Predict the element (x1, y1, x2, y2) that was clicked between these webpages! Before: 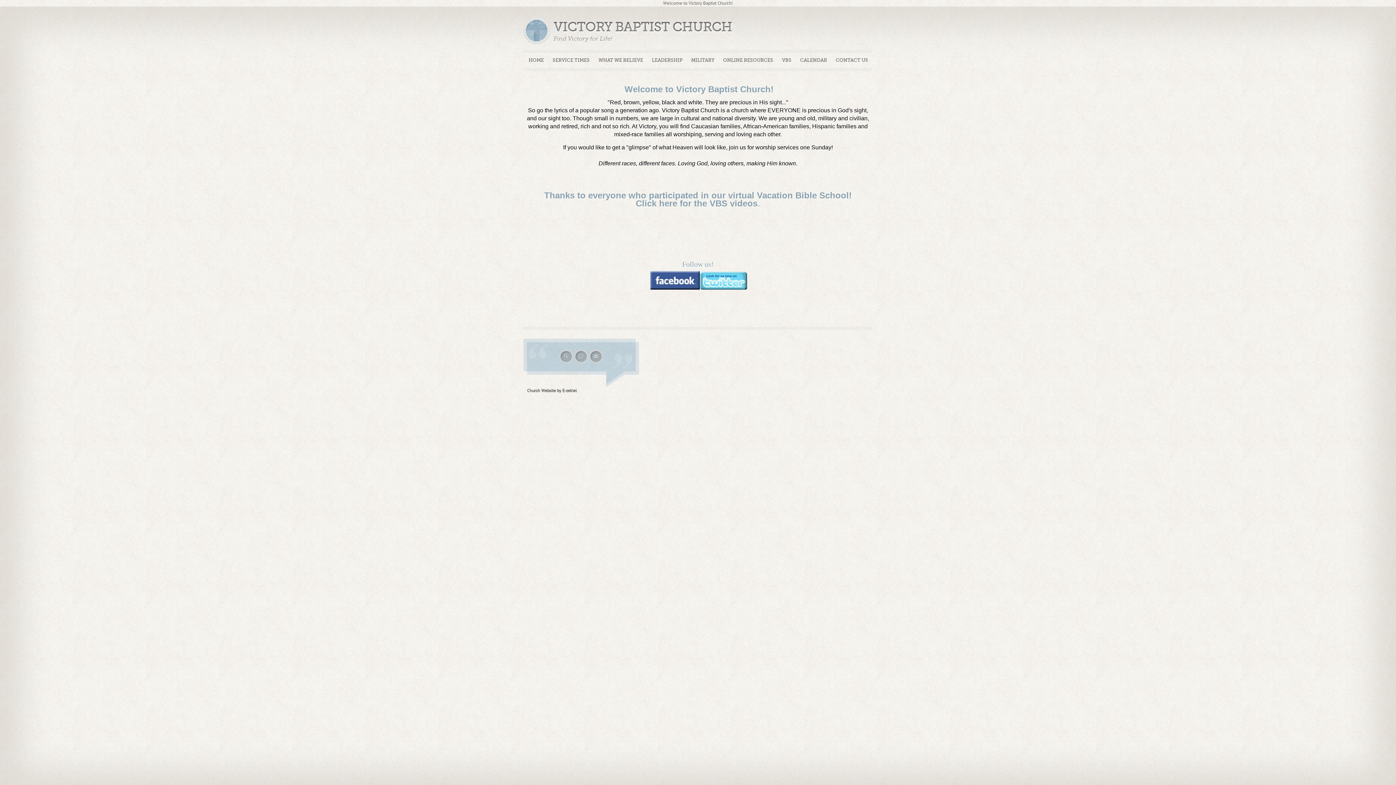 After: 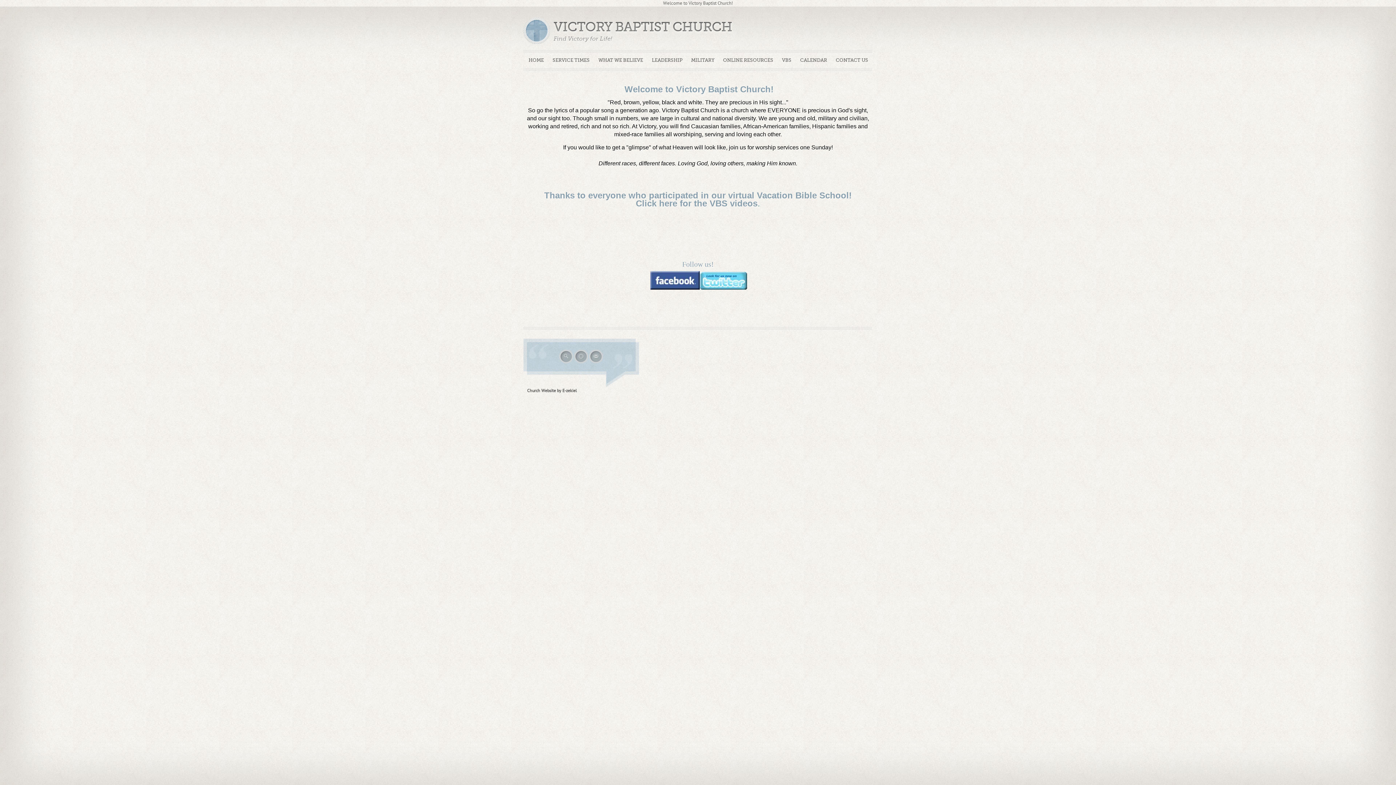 Action: bbox: (524, 53, 548, 66) label: HOME